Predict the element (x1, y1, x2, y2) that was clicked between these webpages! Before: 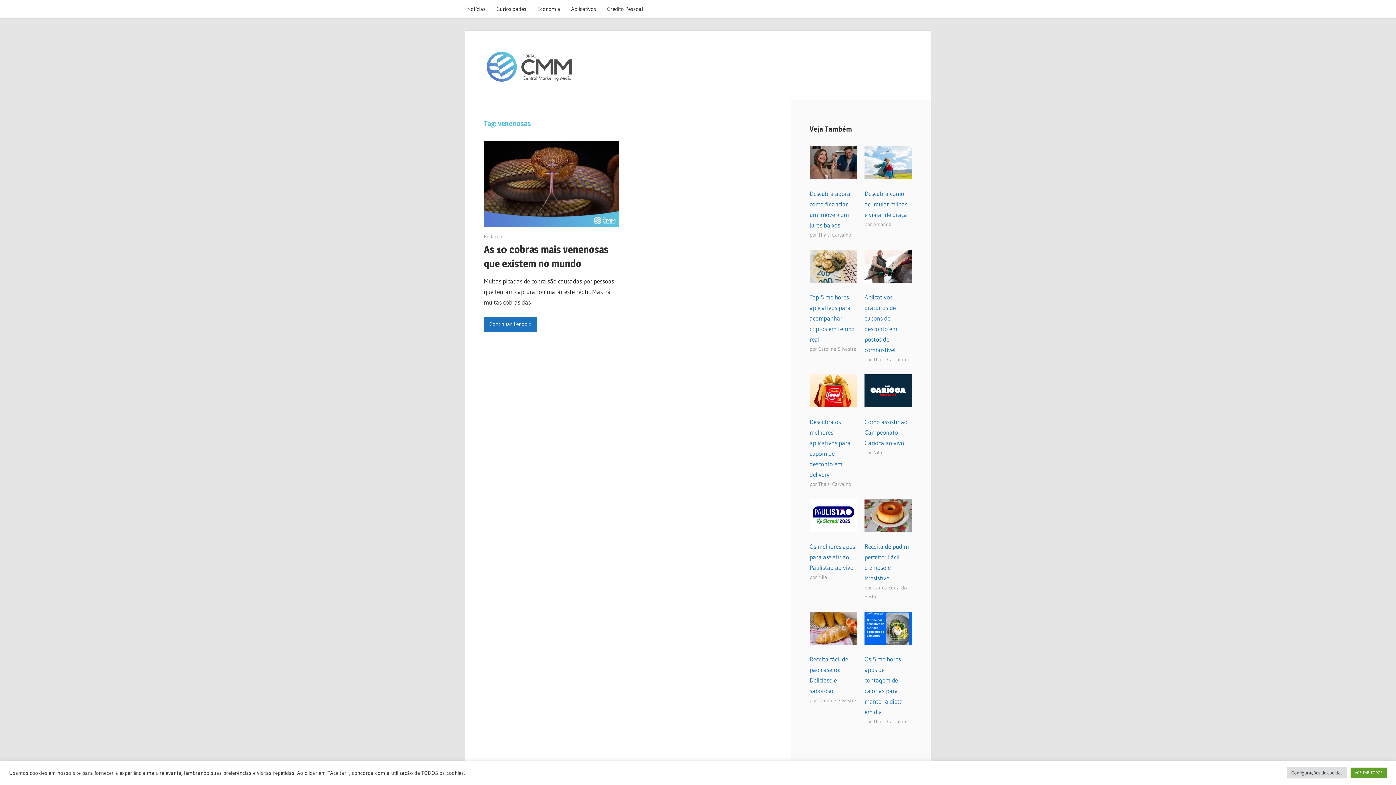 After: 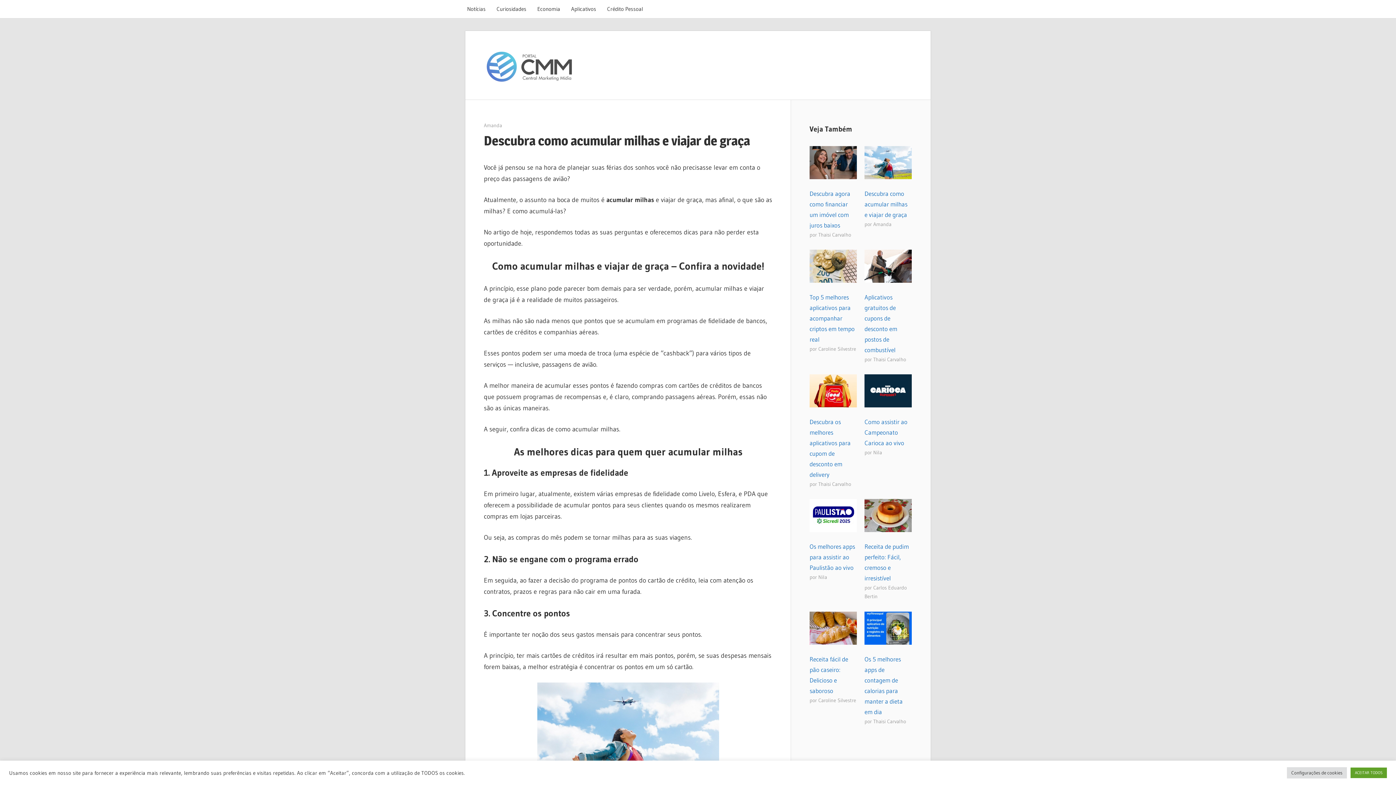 Action: label: Descubra como acumular milhas e viajar de graça bbox: (864, 189, 907, 218)